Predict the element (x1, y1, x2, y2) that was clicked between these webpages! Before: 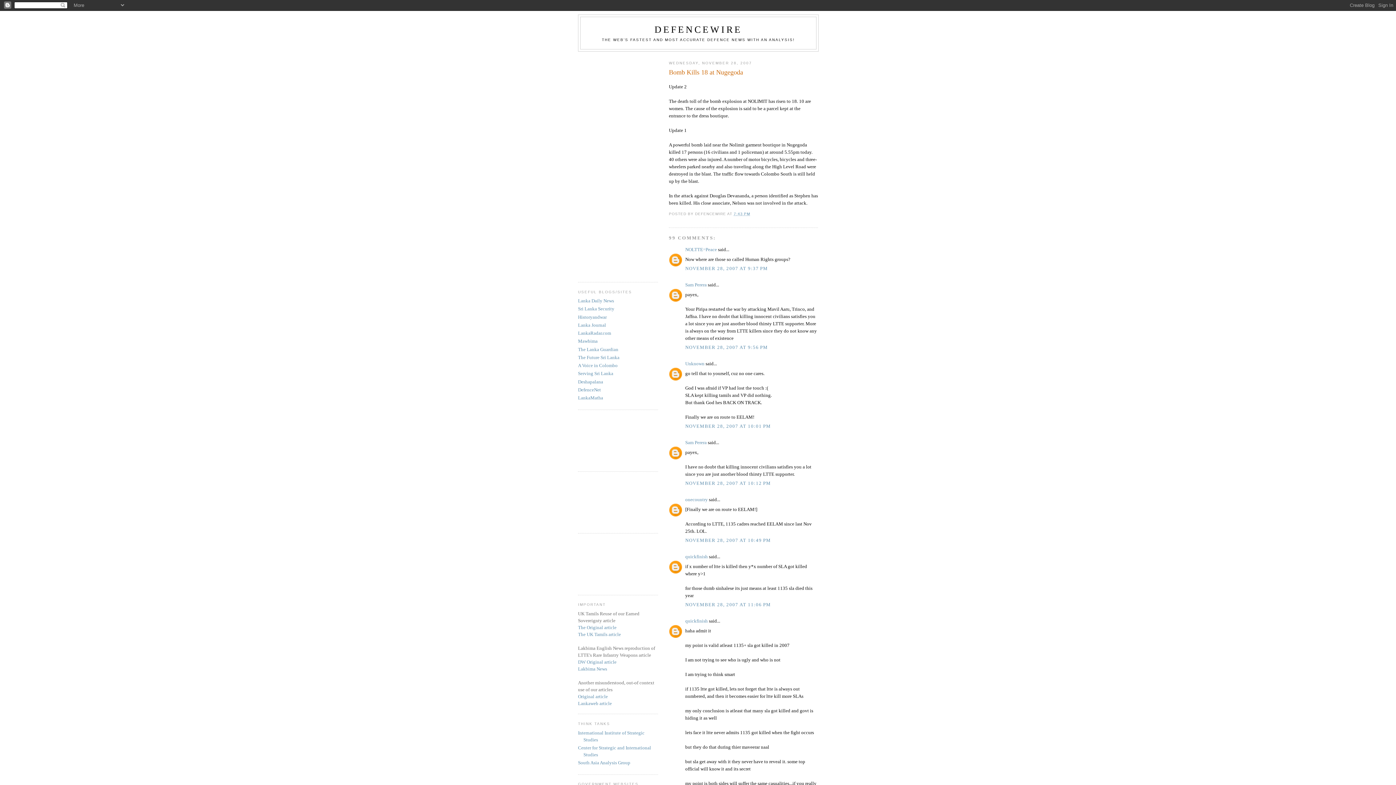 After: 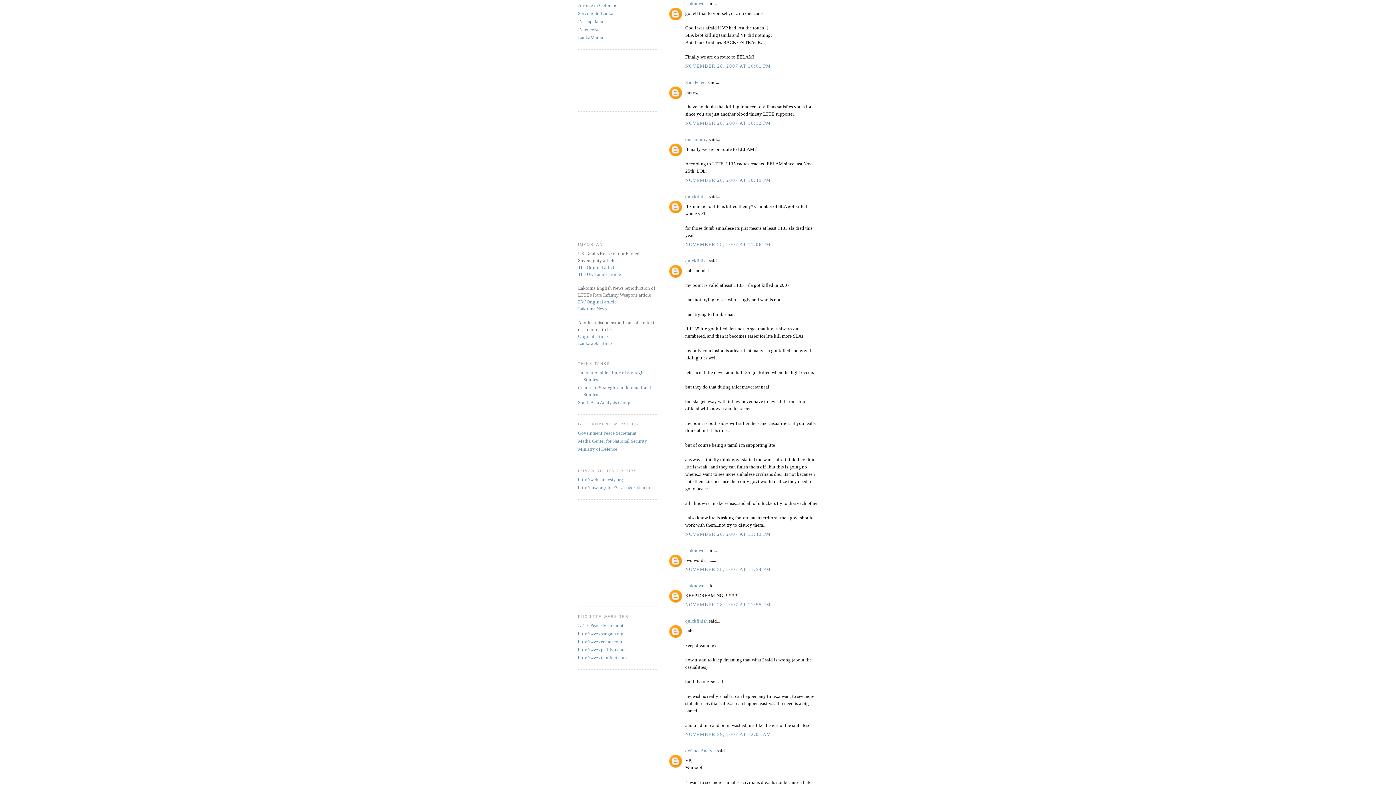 Action: bbox: (685, 423, 771, 429) label: NOVEMBER 28, 2007 AT 10:01 PM